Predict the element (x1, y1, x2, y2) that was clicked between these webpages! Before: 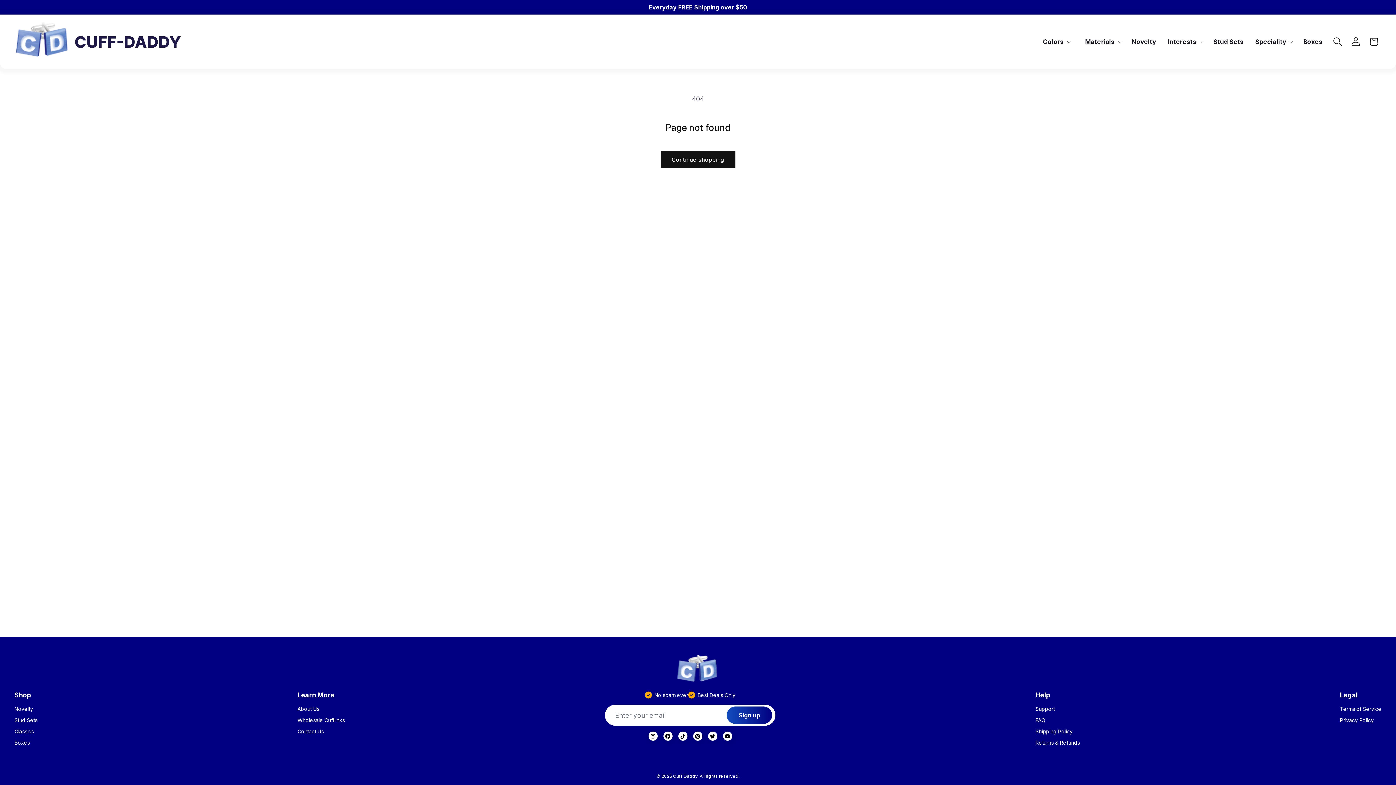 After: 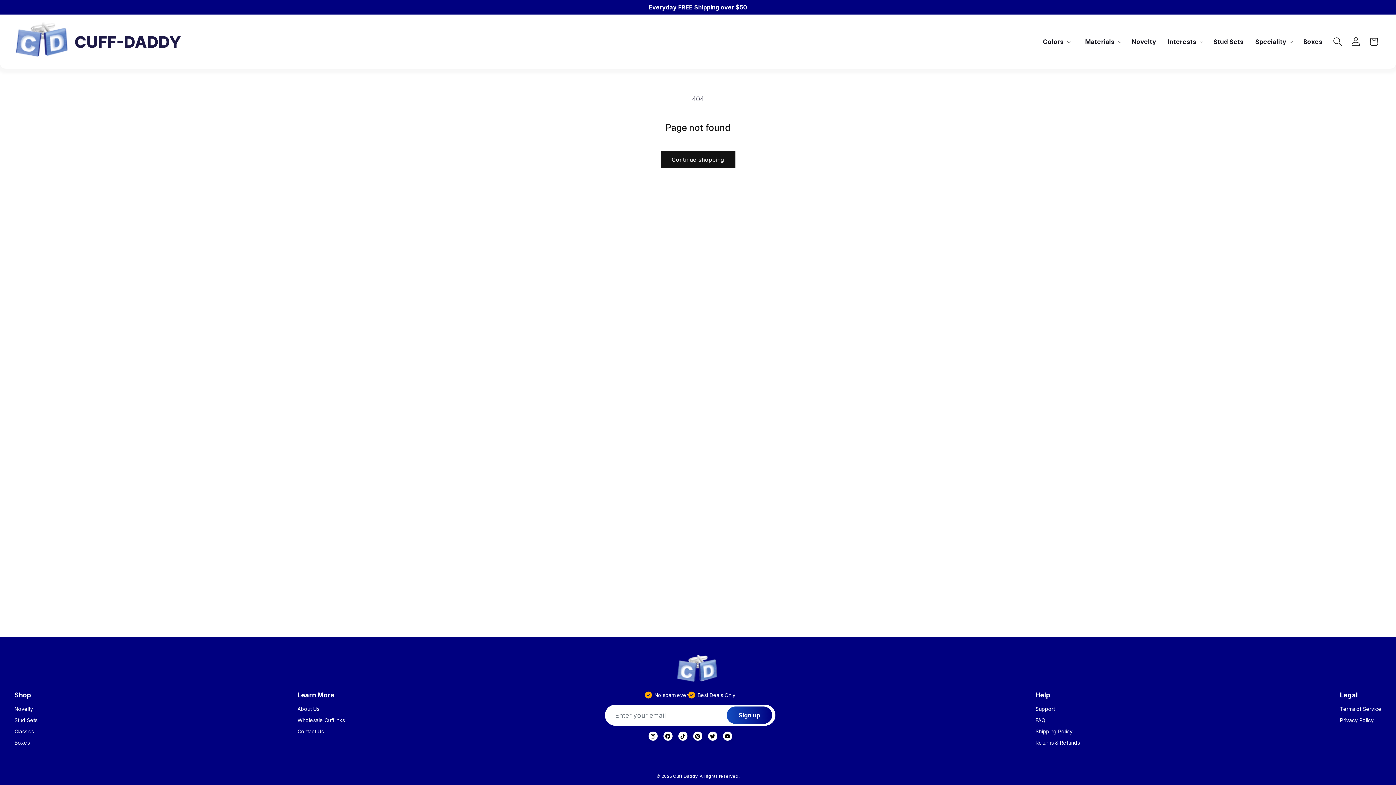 Action: bbox: (723, 732, 732, 741)